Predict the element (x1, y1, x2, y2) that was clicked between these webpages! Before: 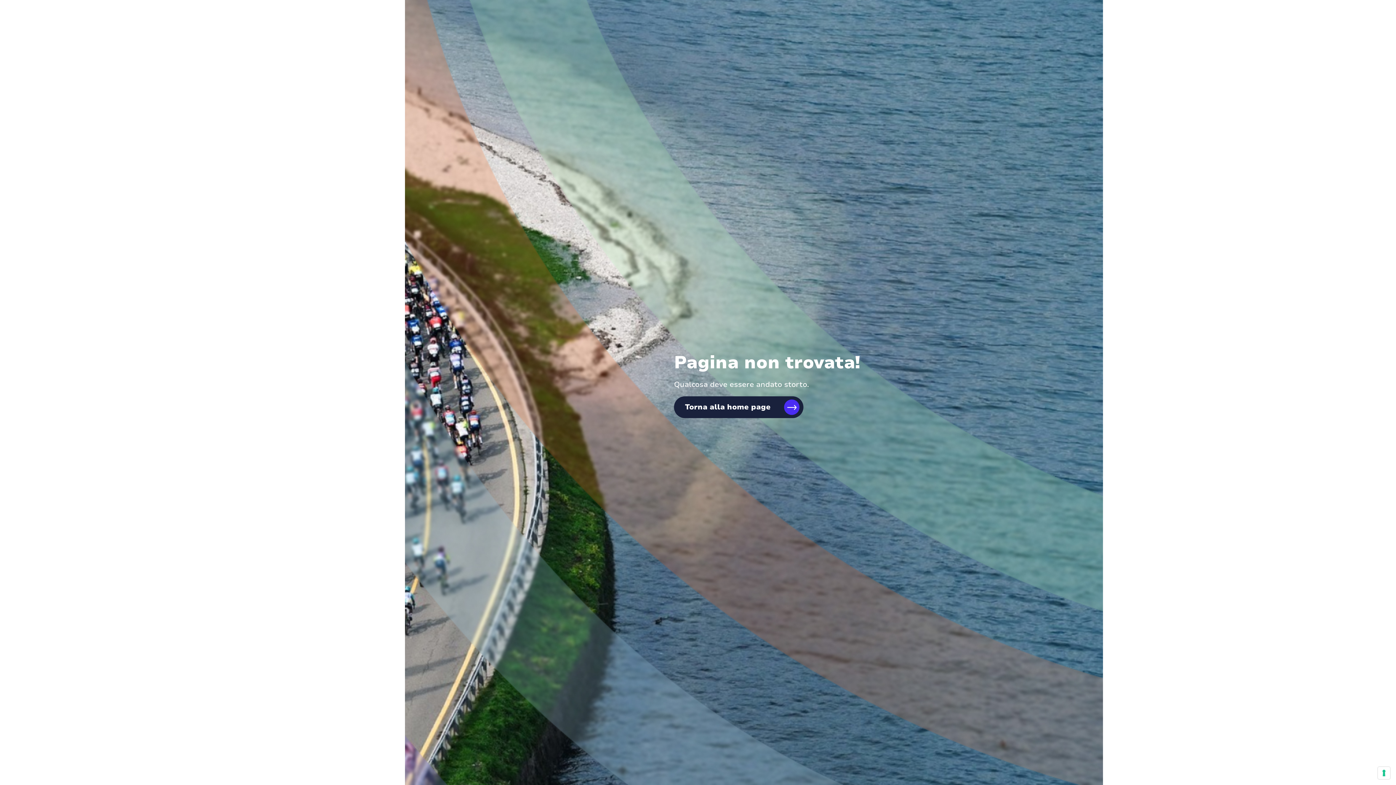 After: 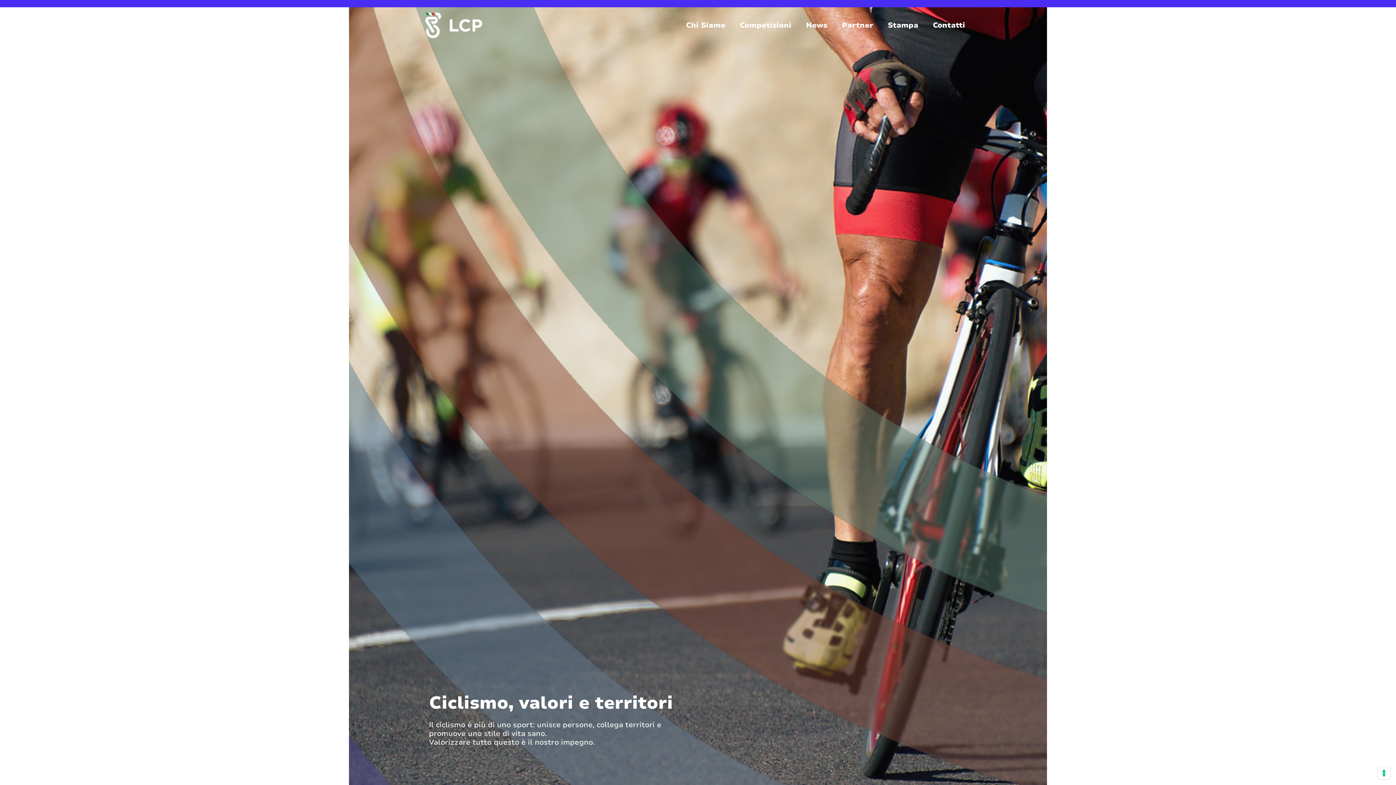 Action: label: Torna alla home page bbox: (674, 396, 803, 418)